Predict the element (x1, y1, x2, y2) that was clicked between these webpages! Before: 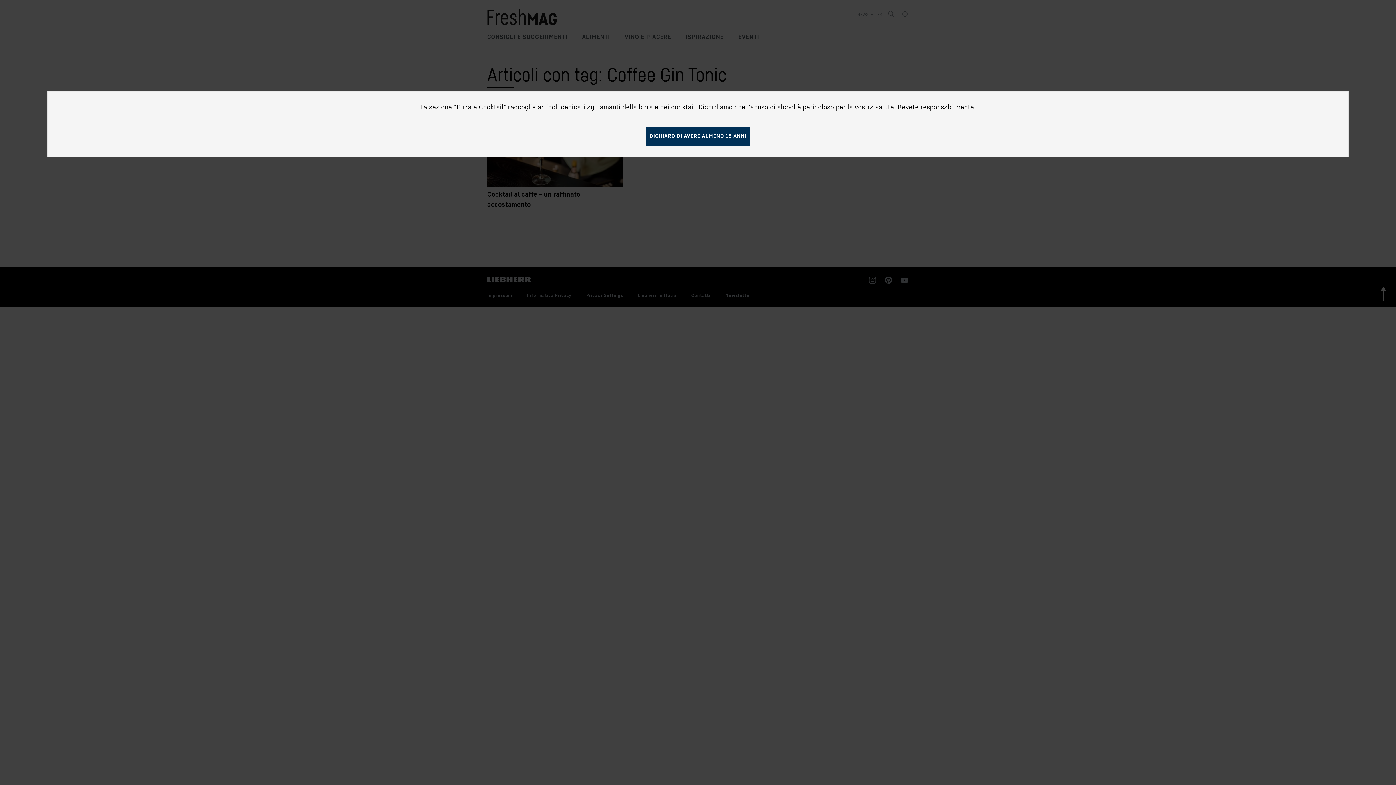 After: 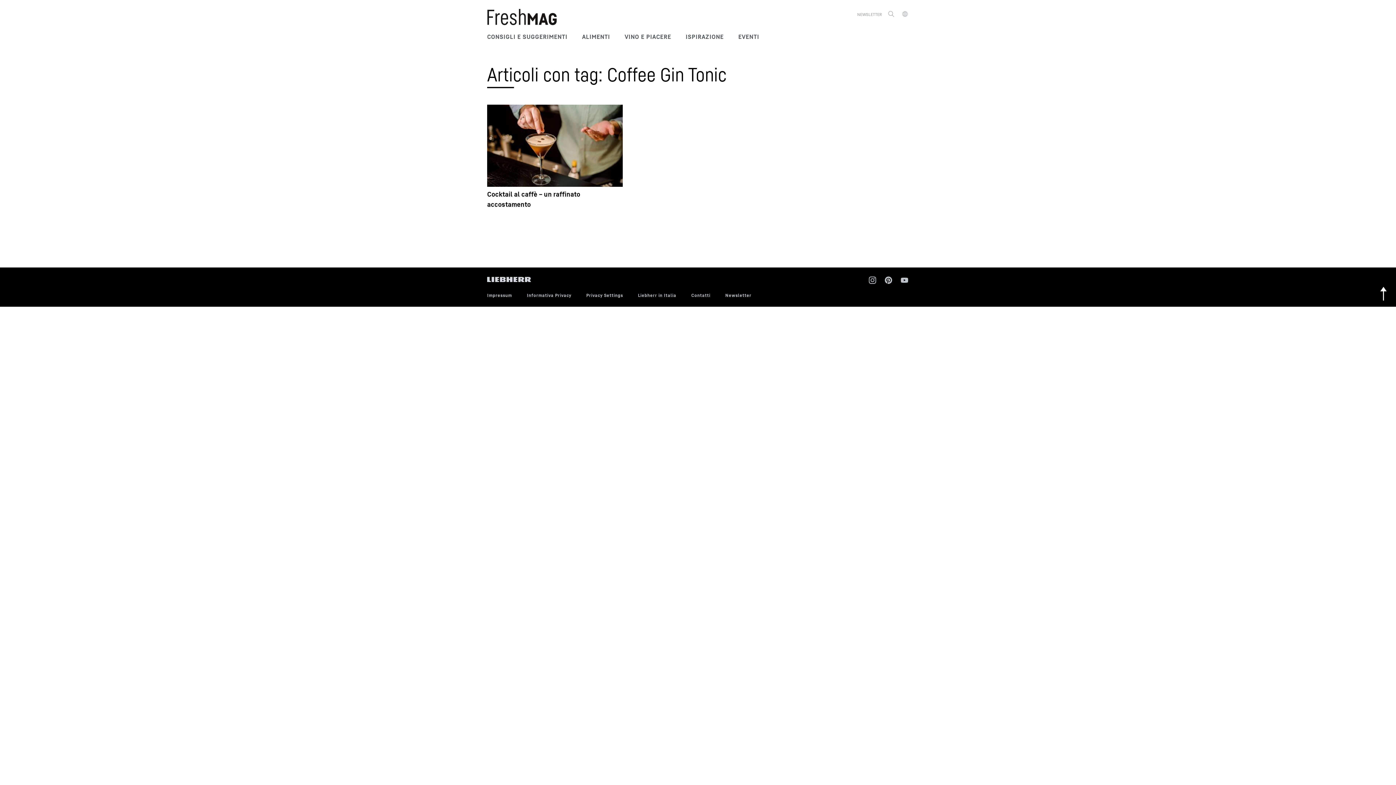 Action: bbox: (645, 126, 750, 145) label: DICHIARO DI AVERE ALMENO 18 ANNI